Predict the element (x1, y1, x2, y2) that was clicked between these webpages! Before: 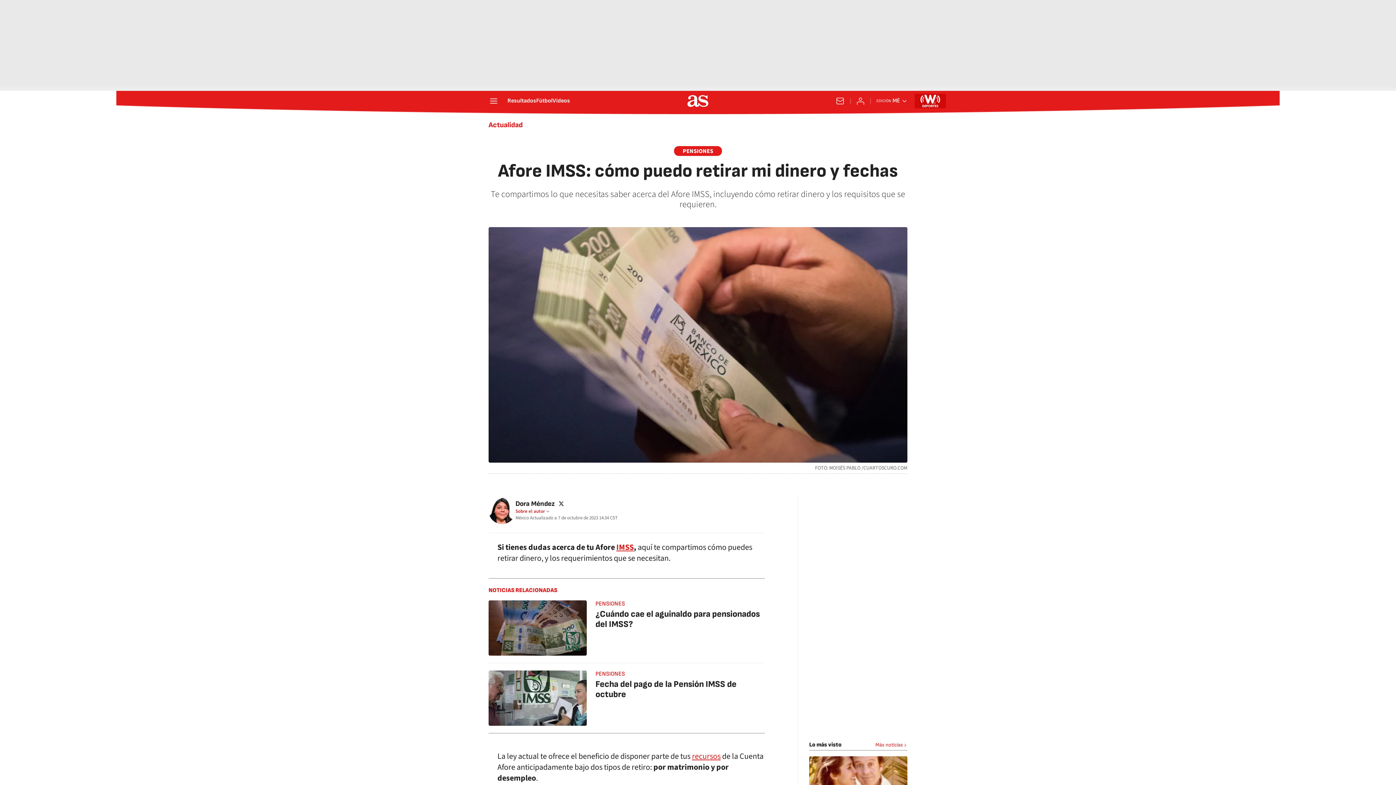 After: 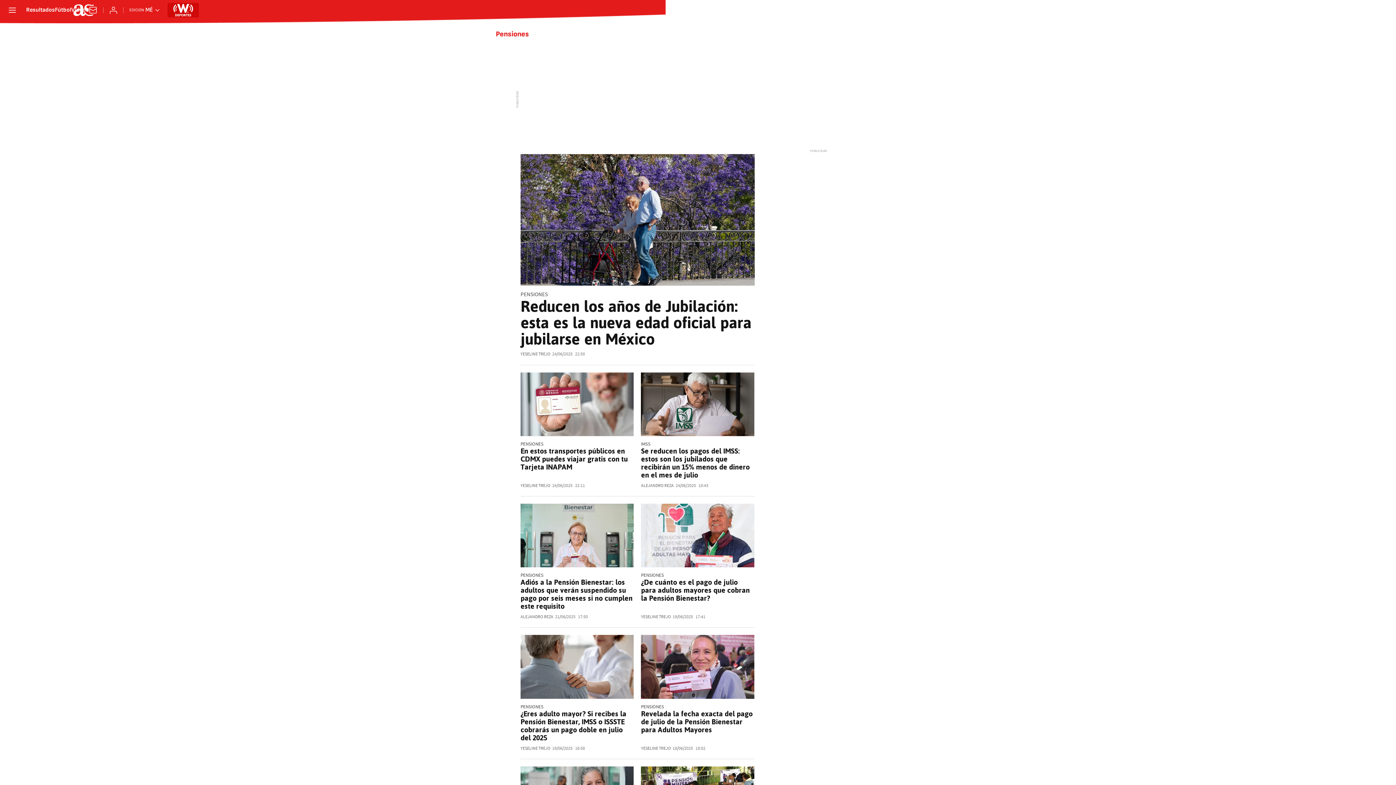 Action: label: PENSIONES bbox: (595, 670, 765, 678)